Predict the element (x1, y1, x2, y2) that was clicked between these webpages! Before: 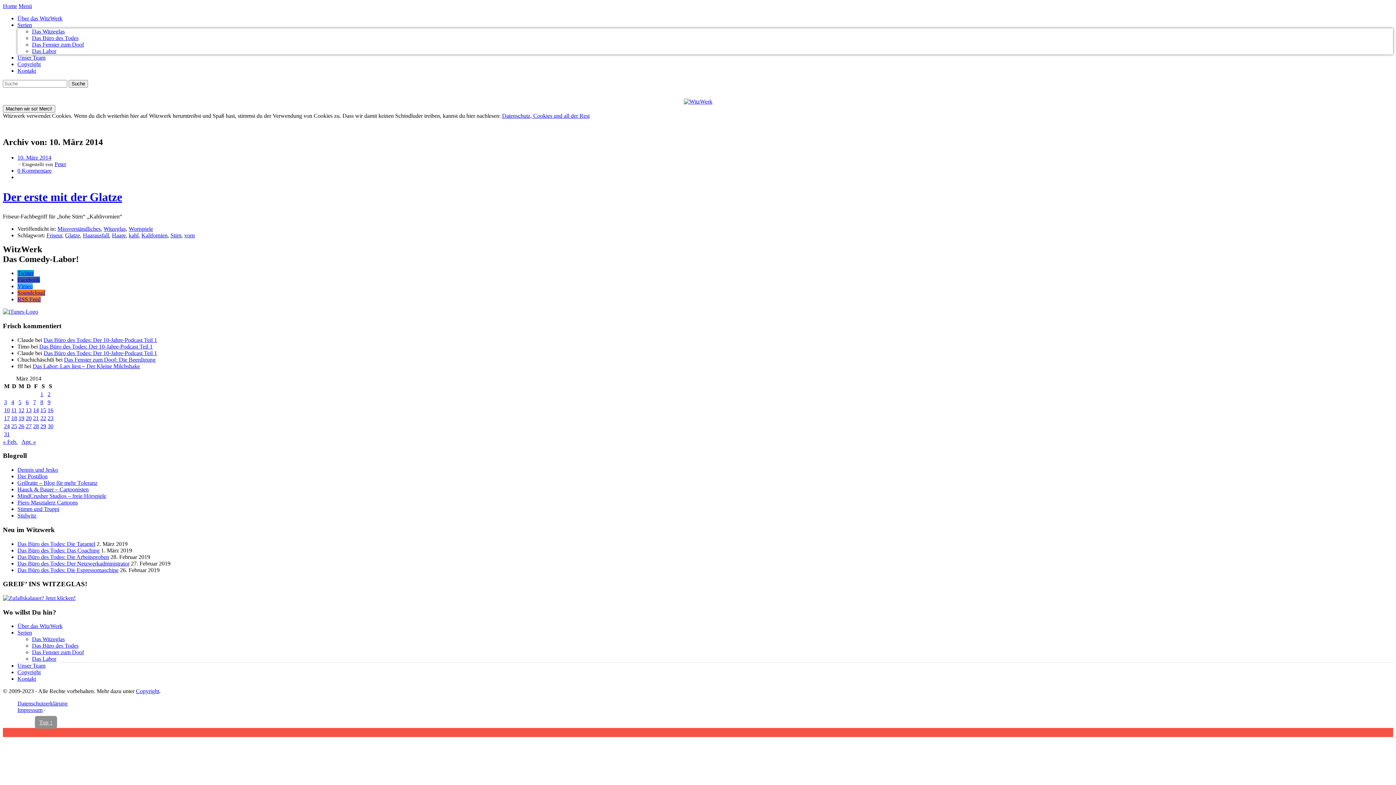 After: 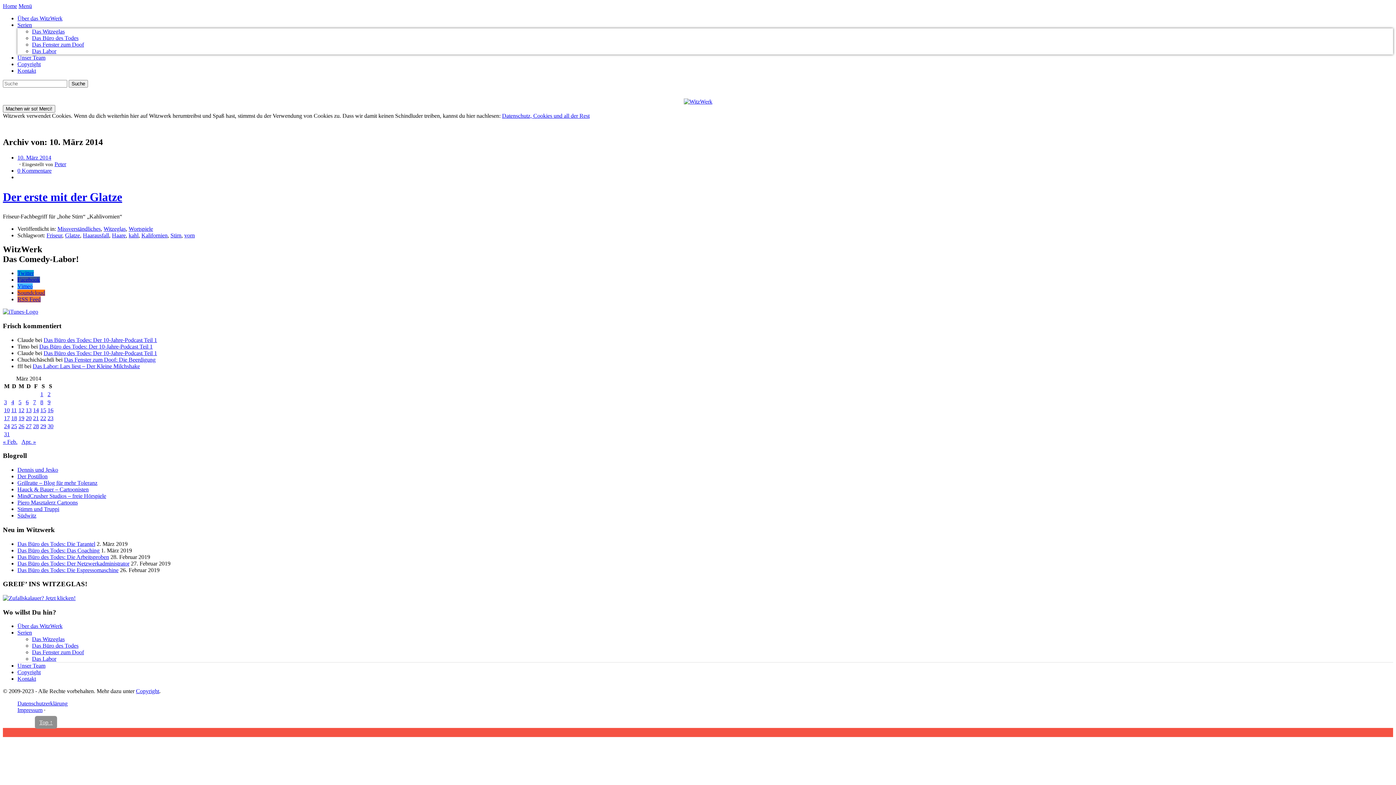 Action: bbox: (4, 407, 9, 413) label: Beiträge veröffentlicht am 10. March 2014